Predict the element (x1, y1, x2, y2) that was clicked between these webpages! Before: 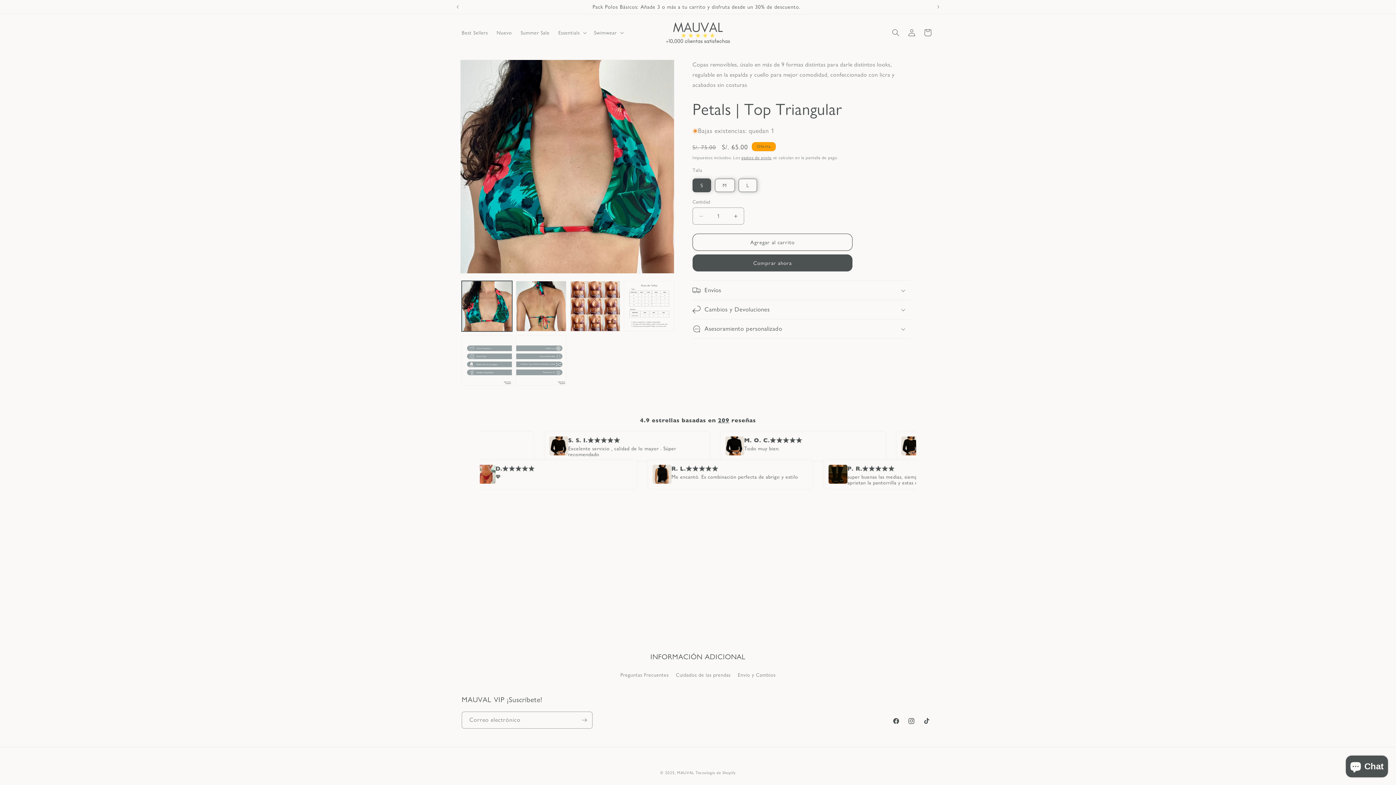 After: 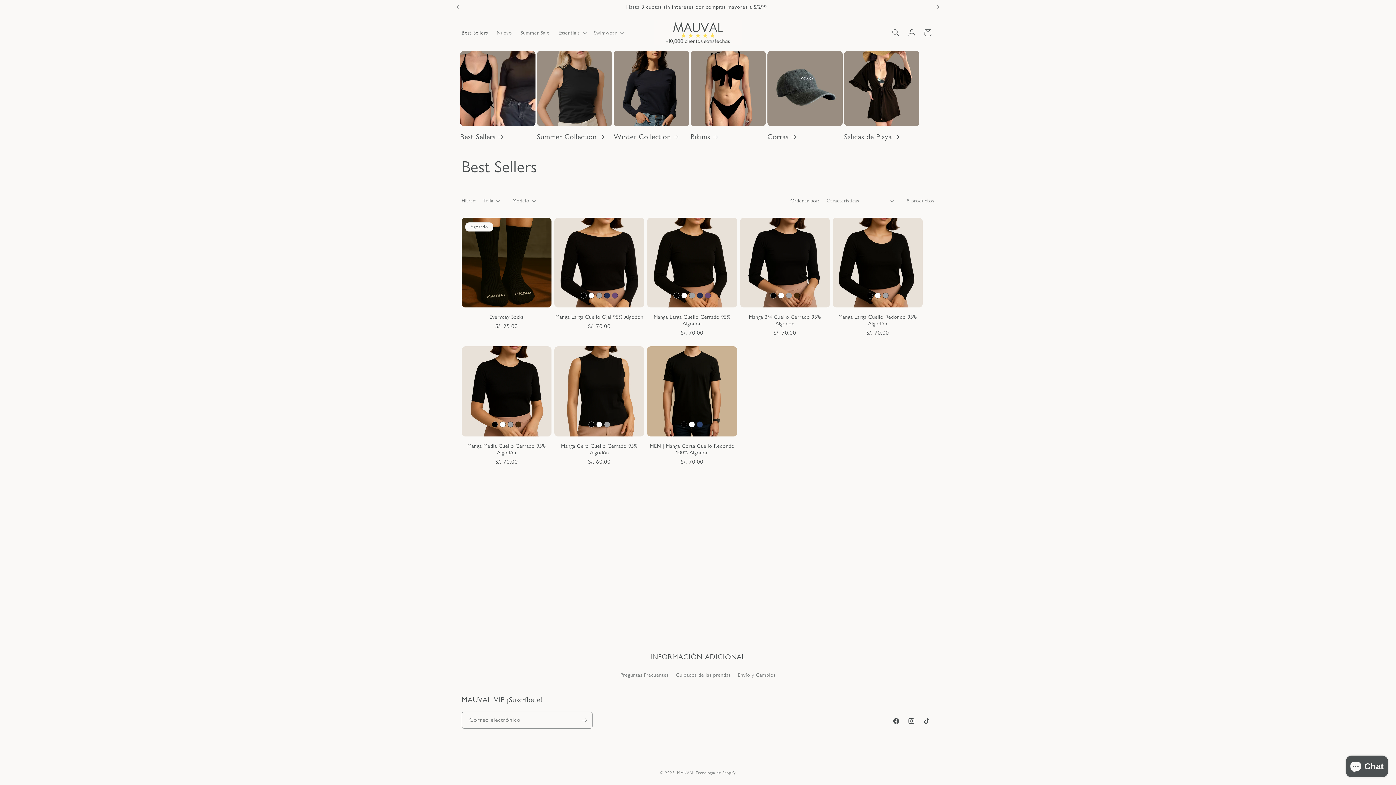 Action: label: Best Sellers bbox: (457, 24, 492, 40)